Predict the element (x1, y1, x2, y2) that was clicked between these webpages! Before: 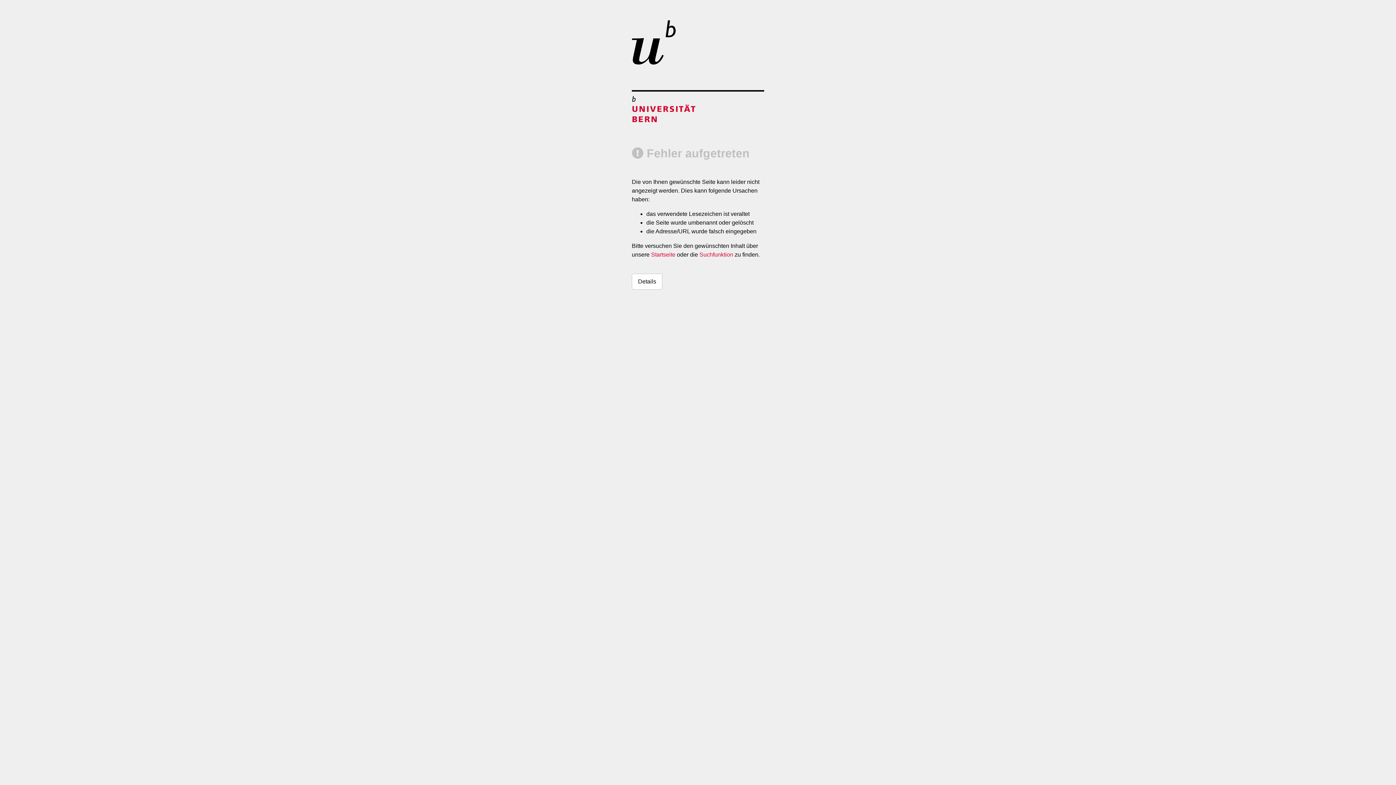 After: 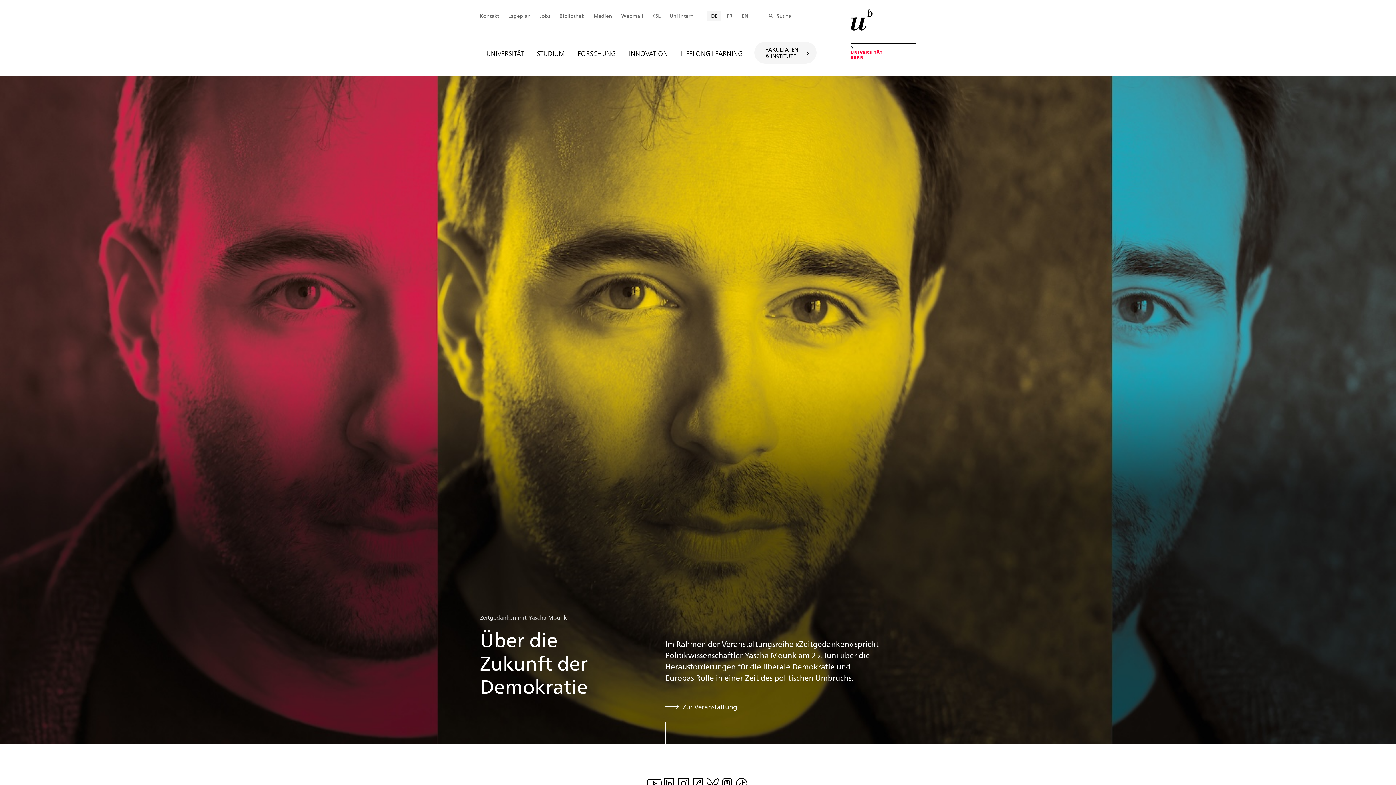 Action: label: Startseite bbox: (651, 251, 675, 257)